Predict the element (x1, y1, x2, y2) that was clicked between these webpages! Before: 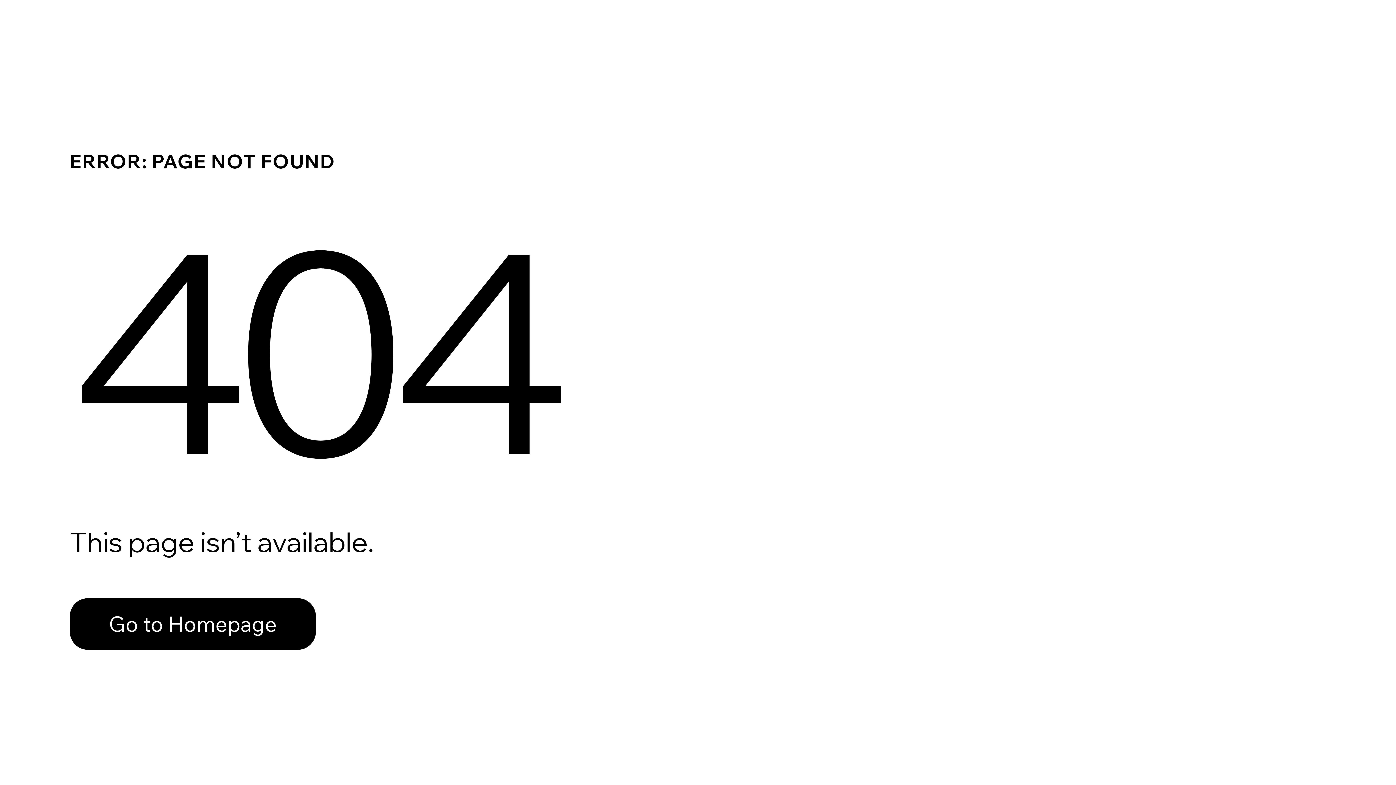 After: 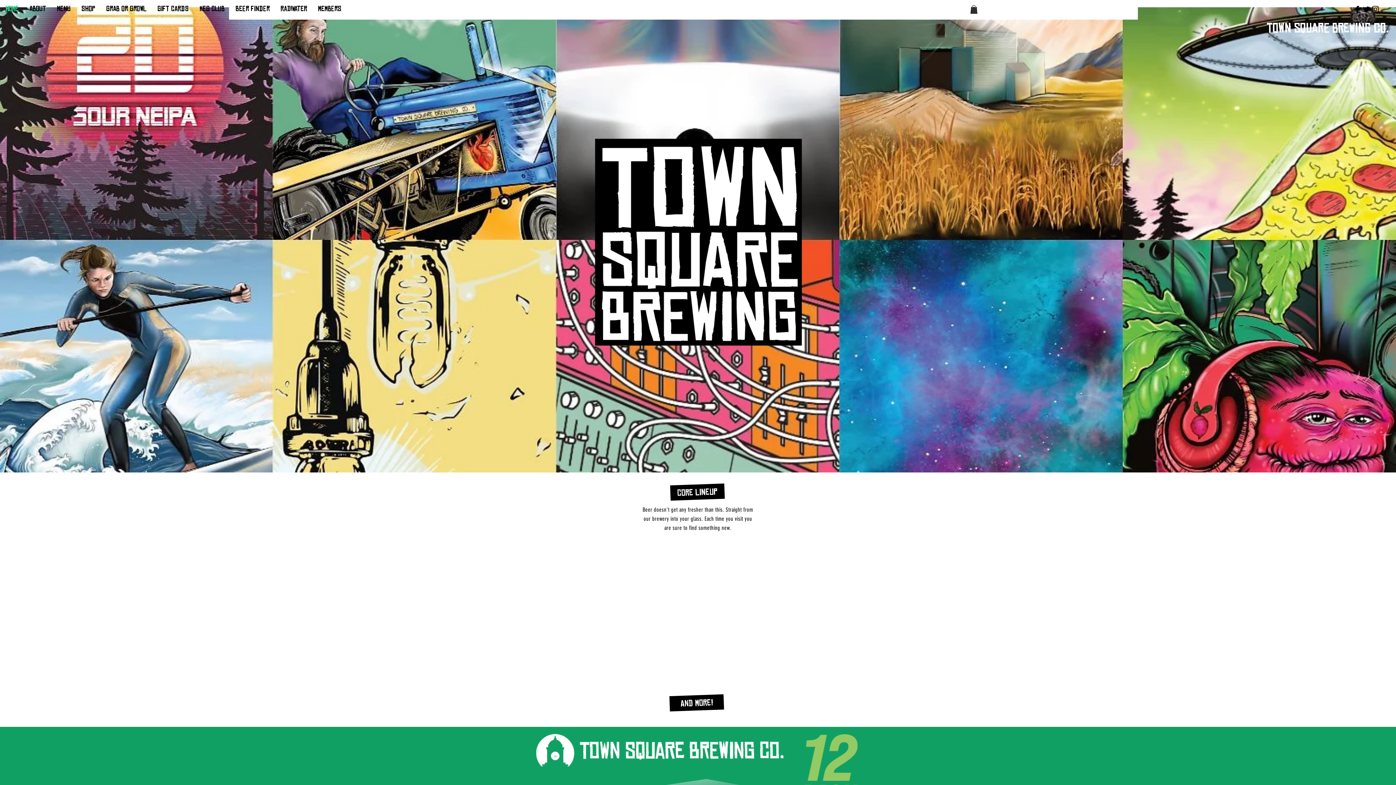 Action: label: Go to Homepage bbox: (69, 582, 768, 659)